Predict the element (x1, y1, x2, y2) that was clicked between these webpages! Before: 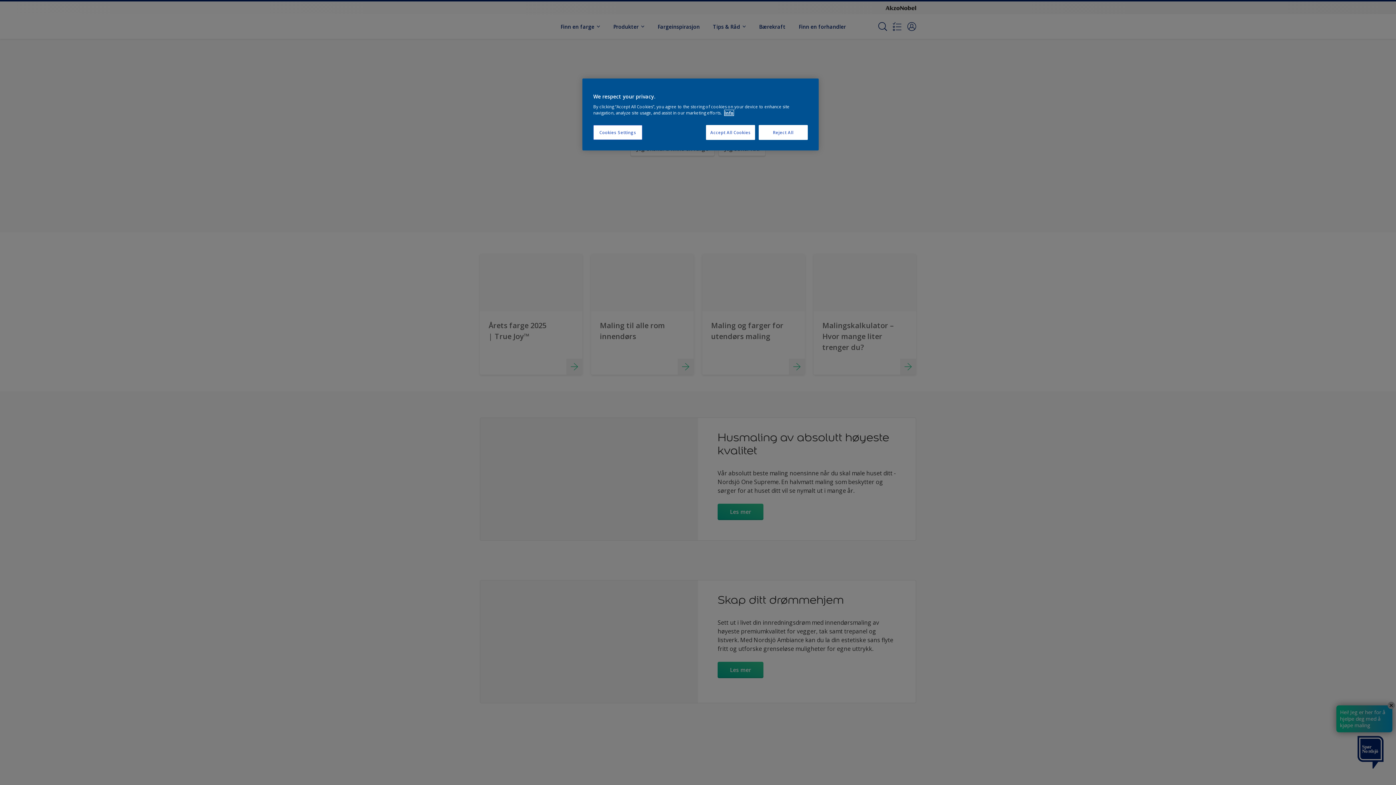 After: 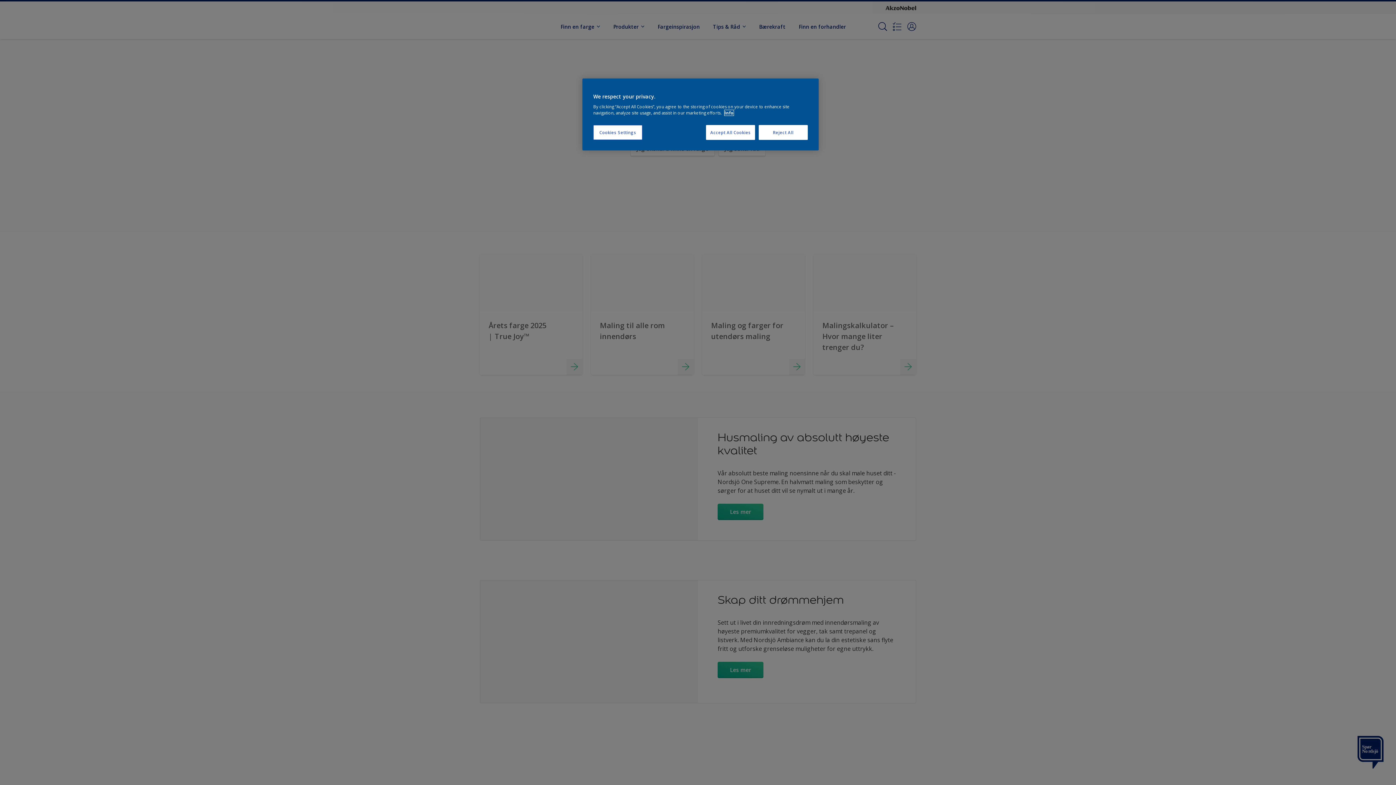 Action: bbox: (724, 110, 733, 115) label: More information about your privacy, opens in a new tab